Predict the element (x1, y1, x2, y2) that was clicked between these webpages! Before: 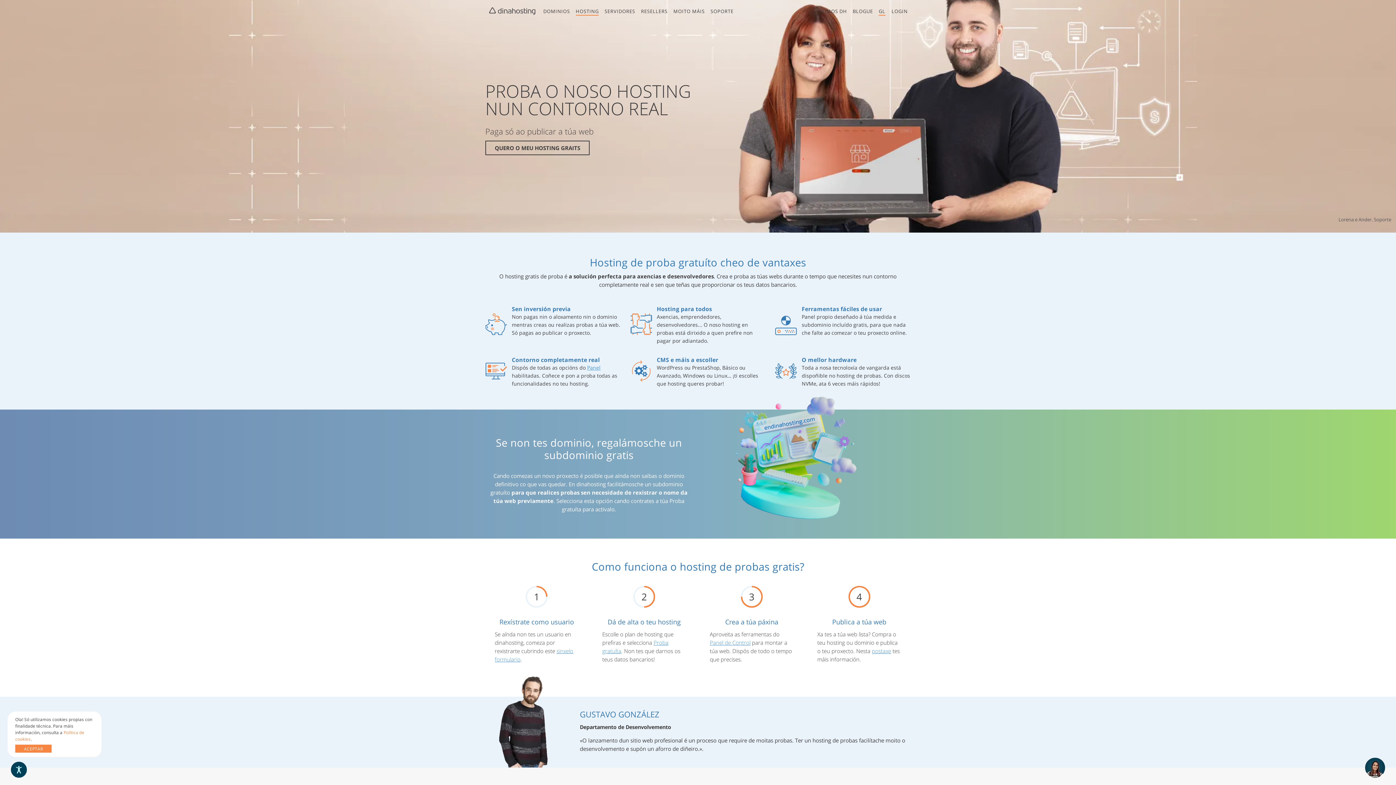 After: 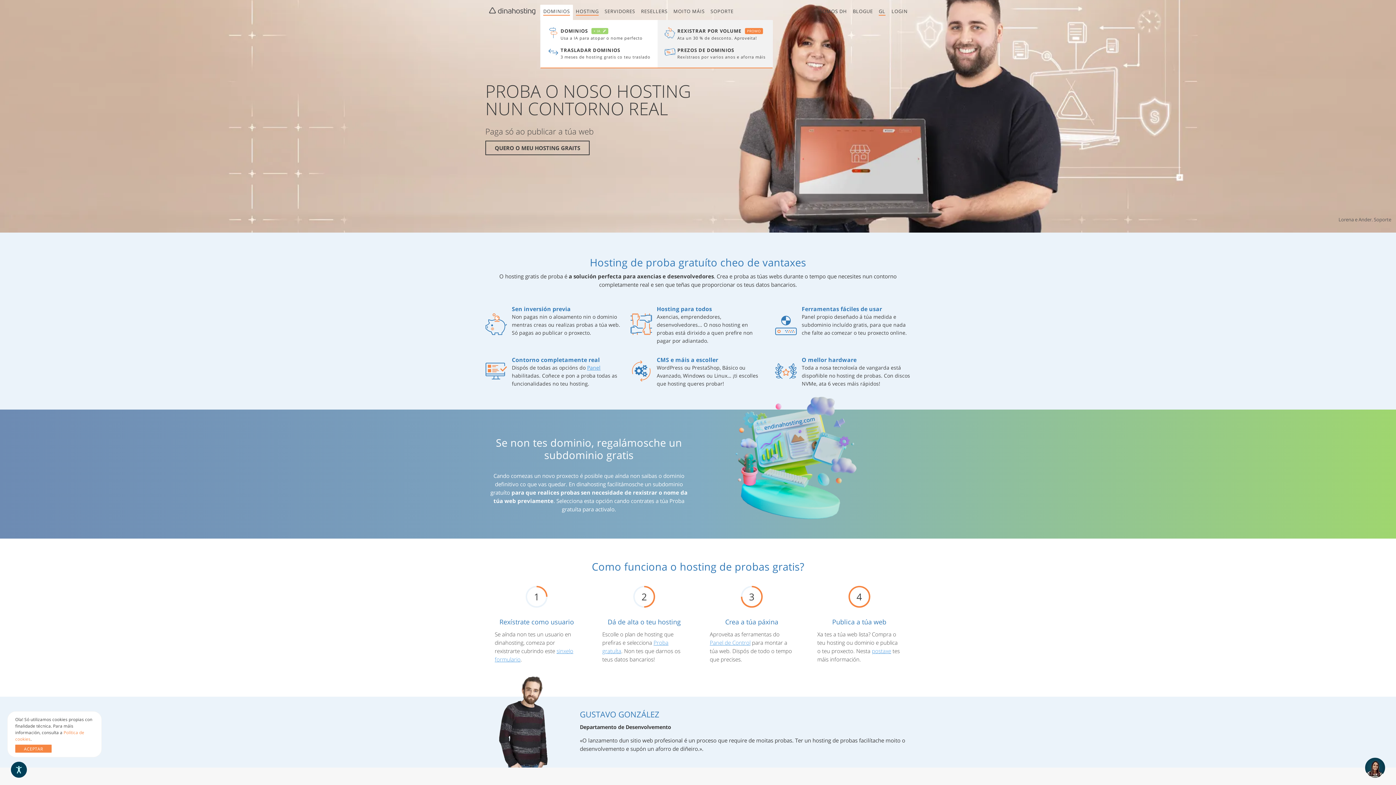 Action: bbox: (540, 4, 572, 20) label: DOMINIOS